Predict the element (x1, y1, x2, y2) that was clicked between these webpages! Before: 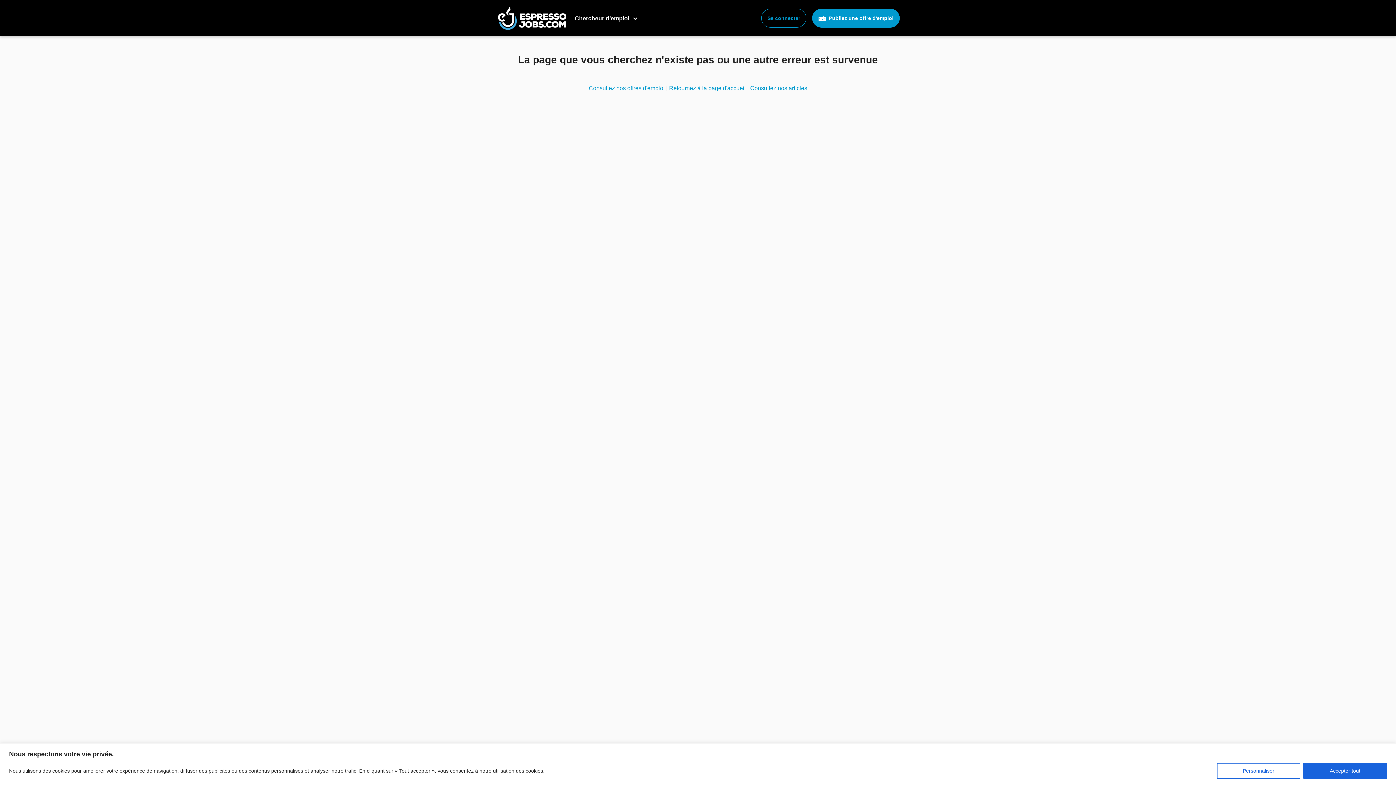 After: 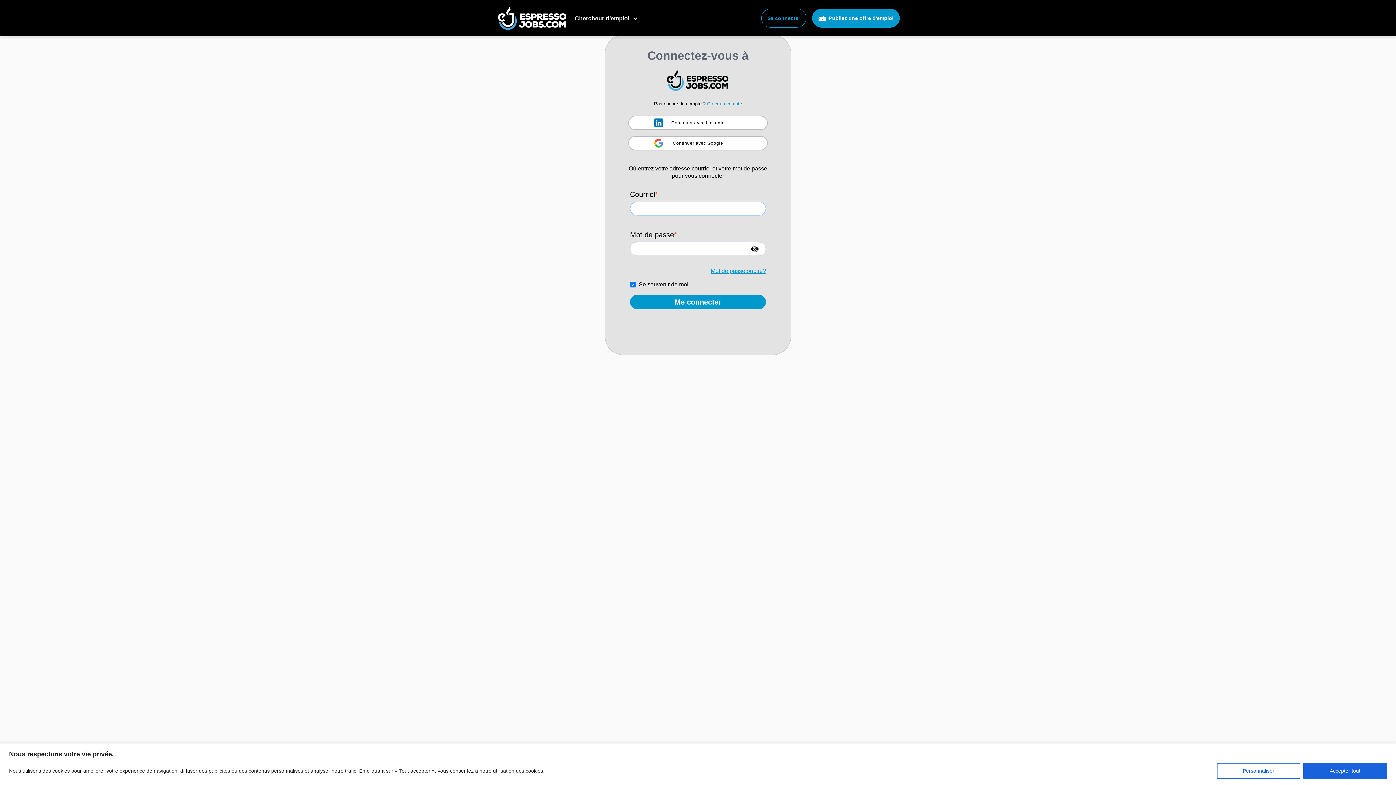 Action: bbox: (761, 8, 806, 27) label: Se connecter